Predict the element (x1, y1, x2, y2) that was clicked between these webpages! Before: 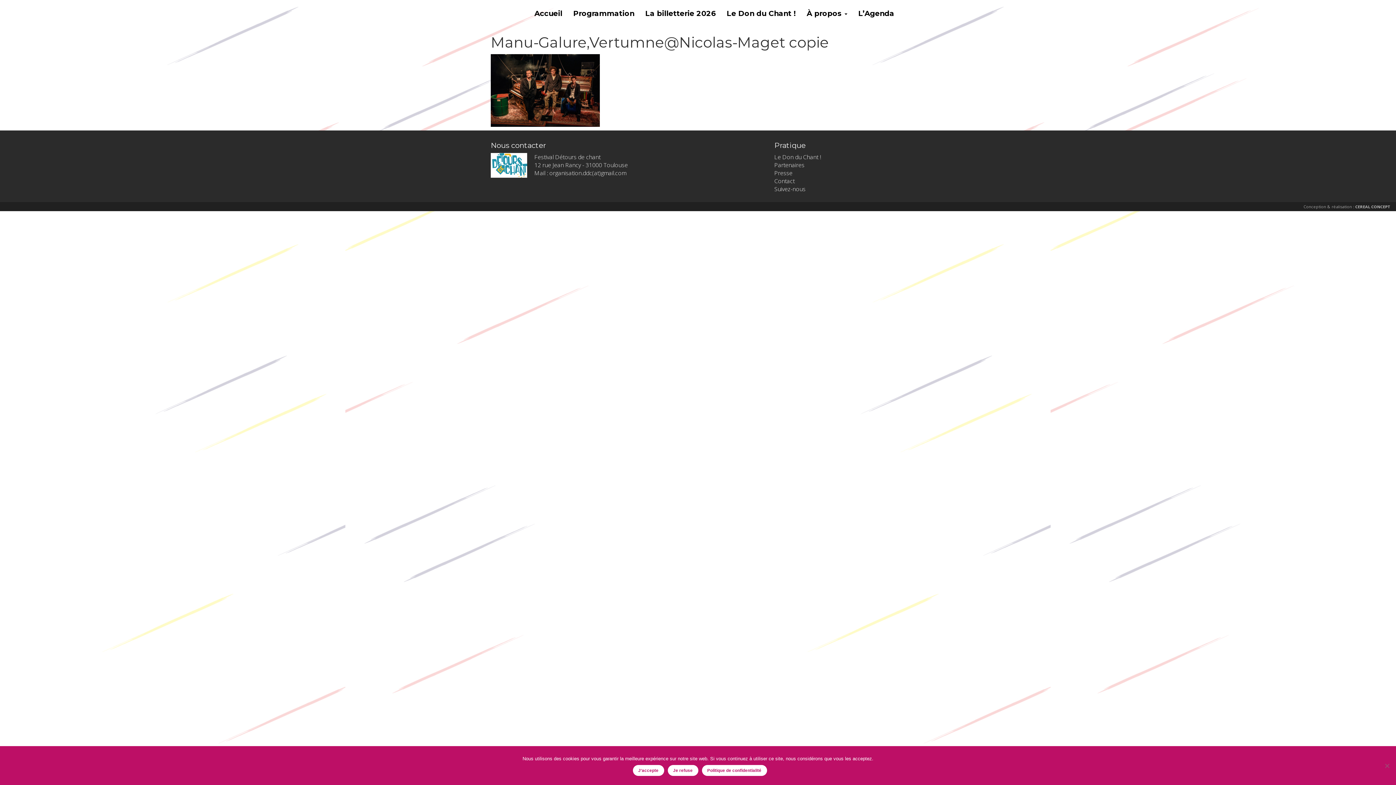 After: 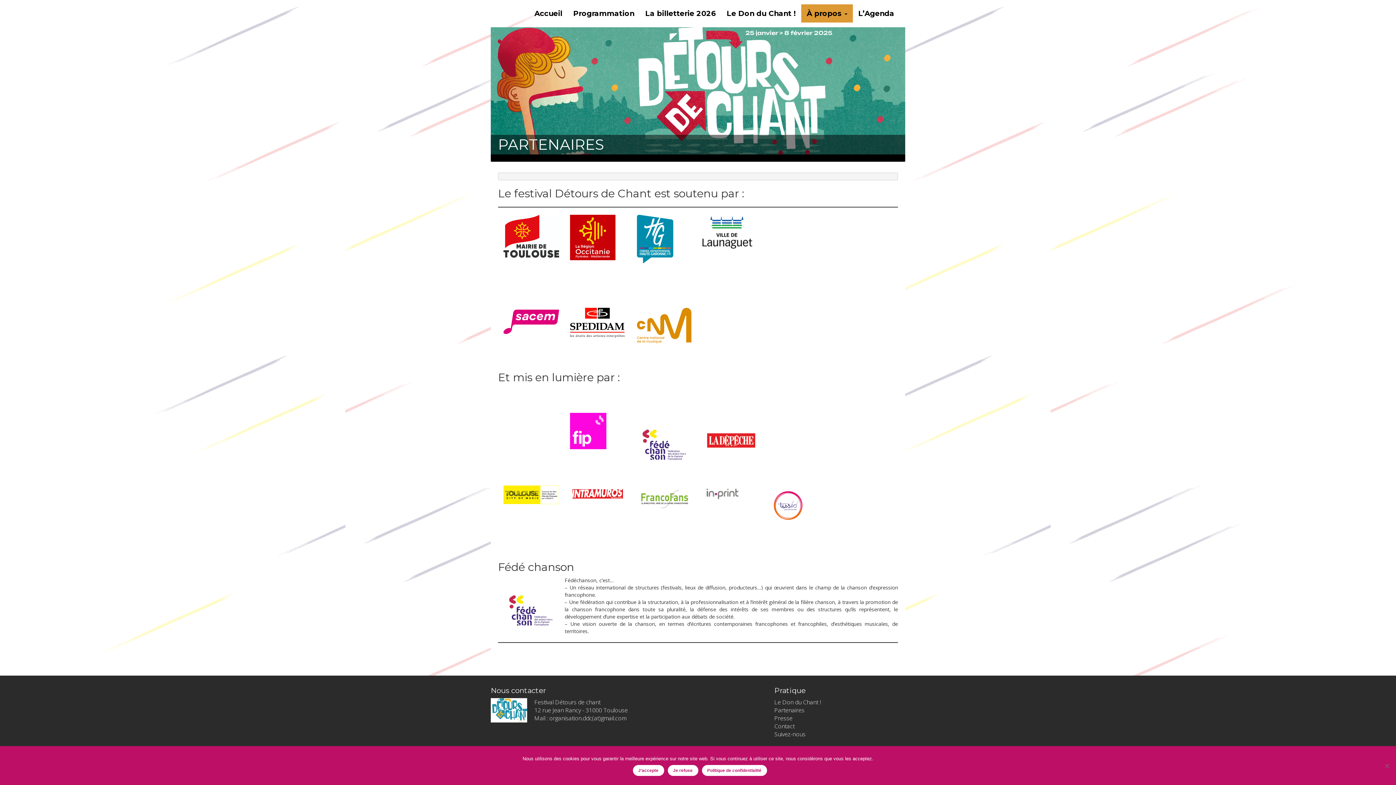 Action: bbox: (774, 161, 804, 169) label: Partenaires